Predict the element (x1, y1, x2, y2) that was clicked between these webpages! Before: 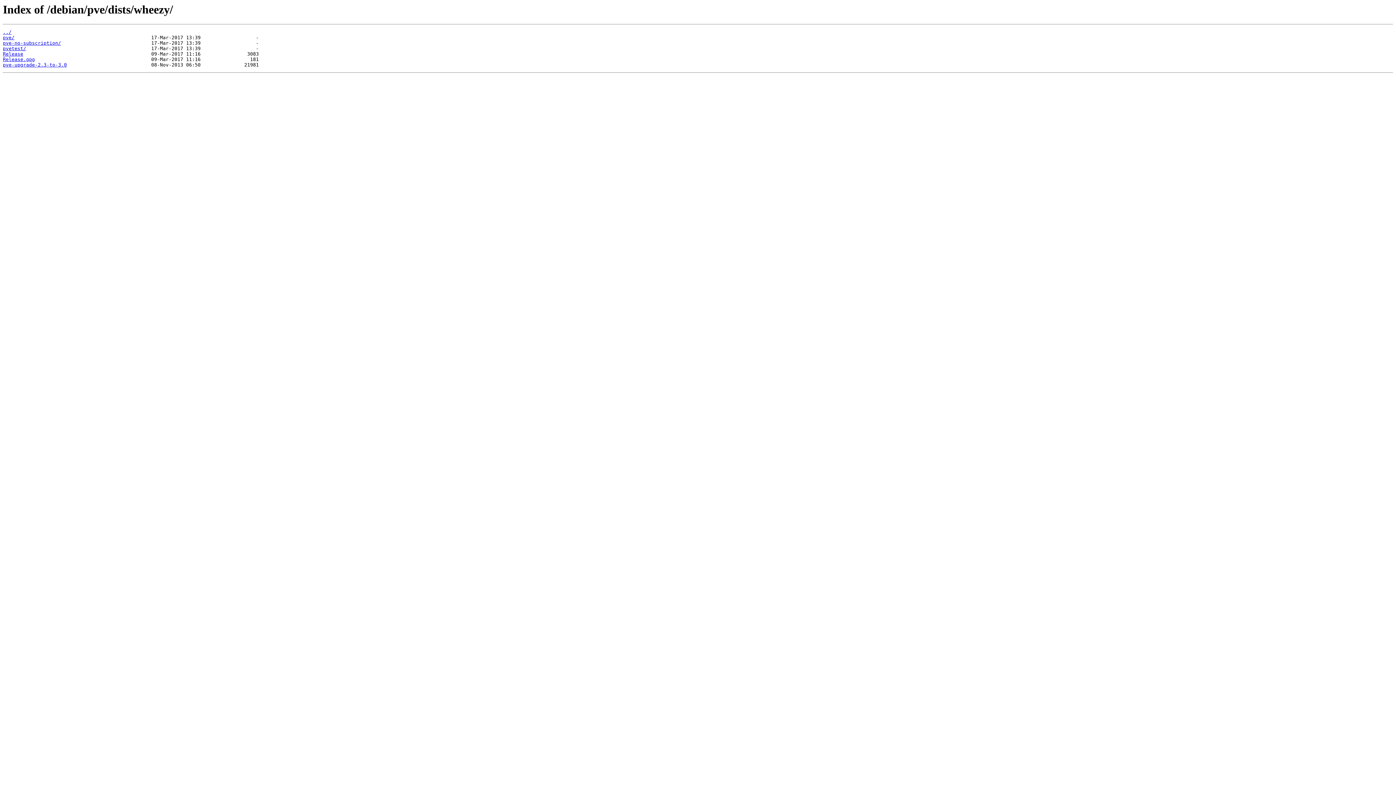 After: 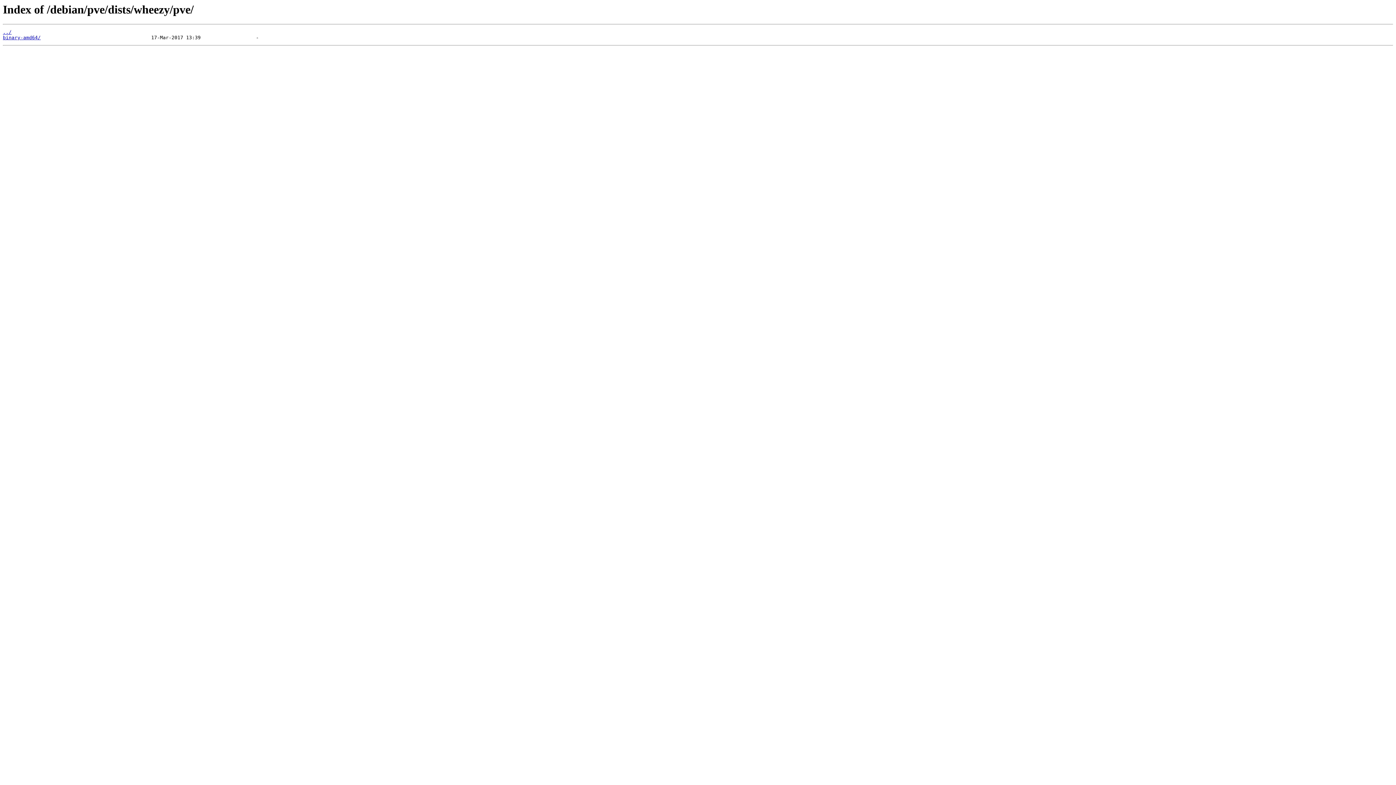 Action: bbox: (2, 35, 14, 40) label: pve/